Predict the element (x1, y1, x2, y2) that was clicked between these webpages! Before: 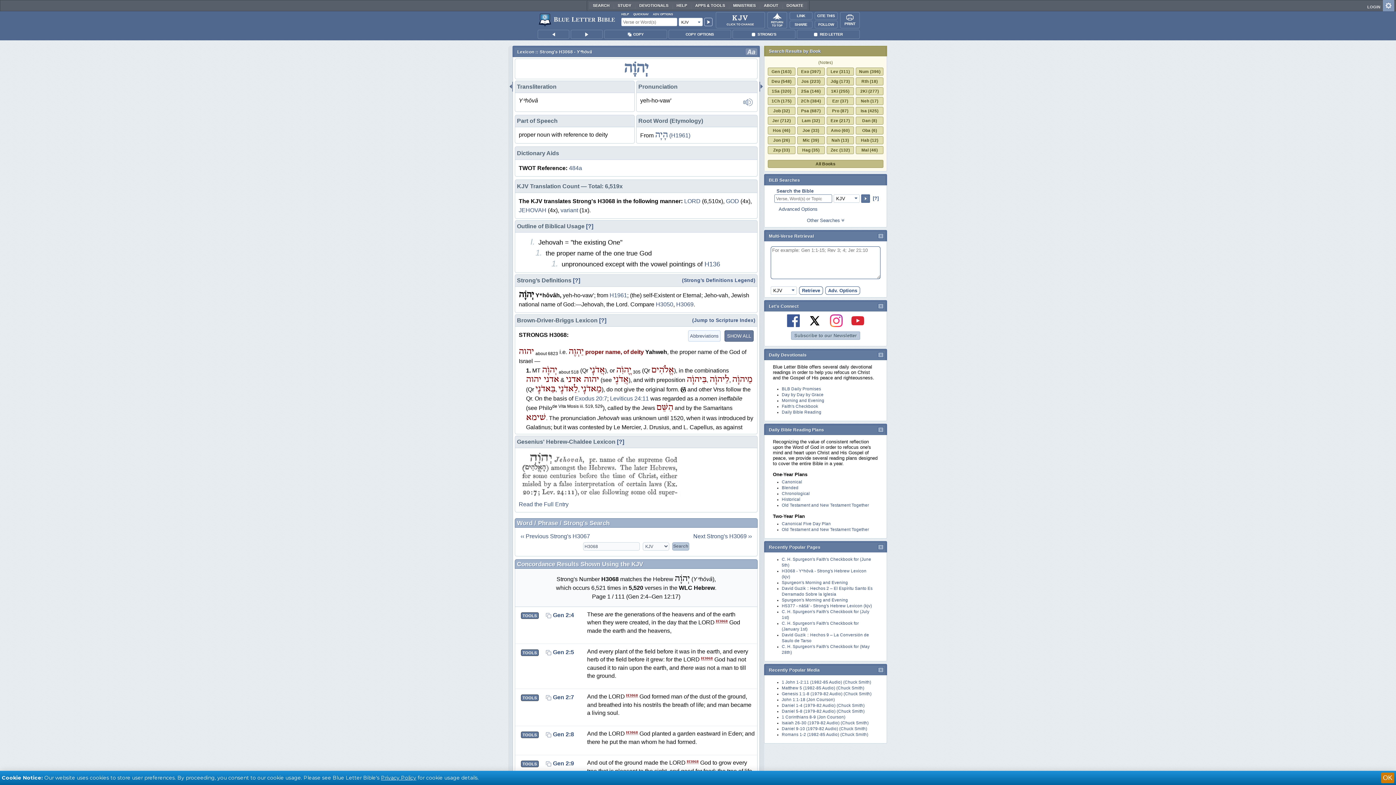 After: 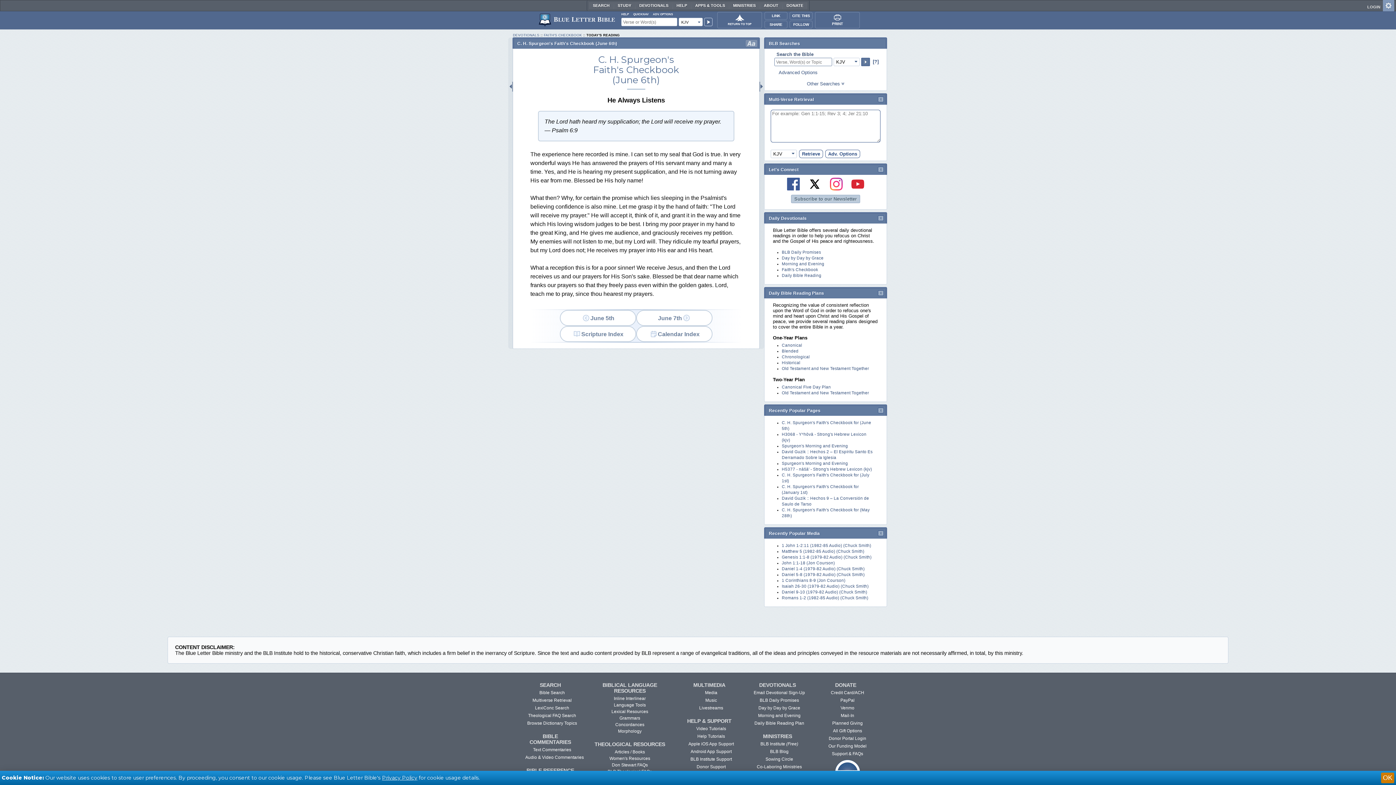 Action: label: Faith's Checkbook bbox: (782, 404, 818, 408)